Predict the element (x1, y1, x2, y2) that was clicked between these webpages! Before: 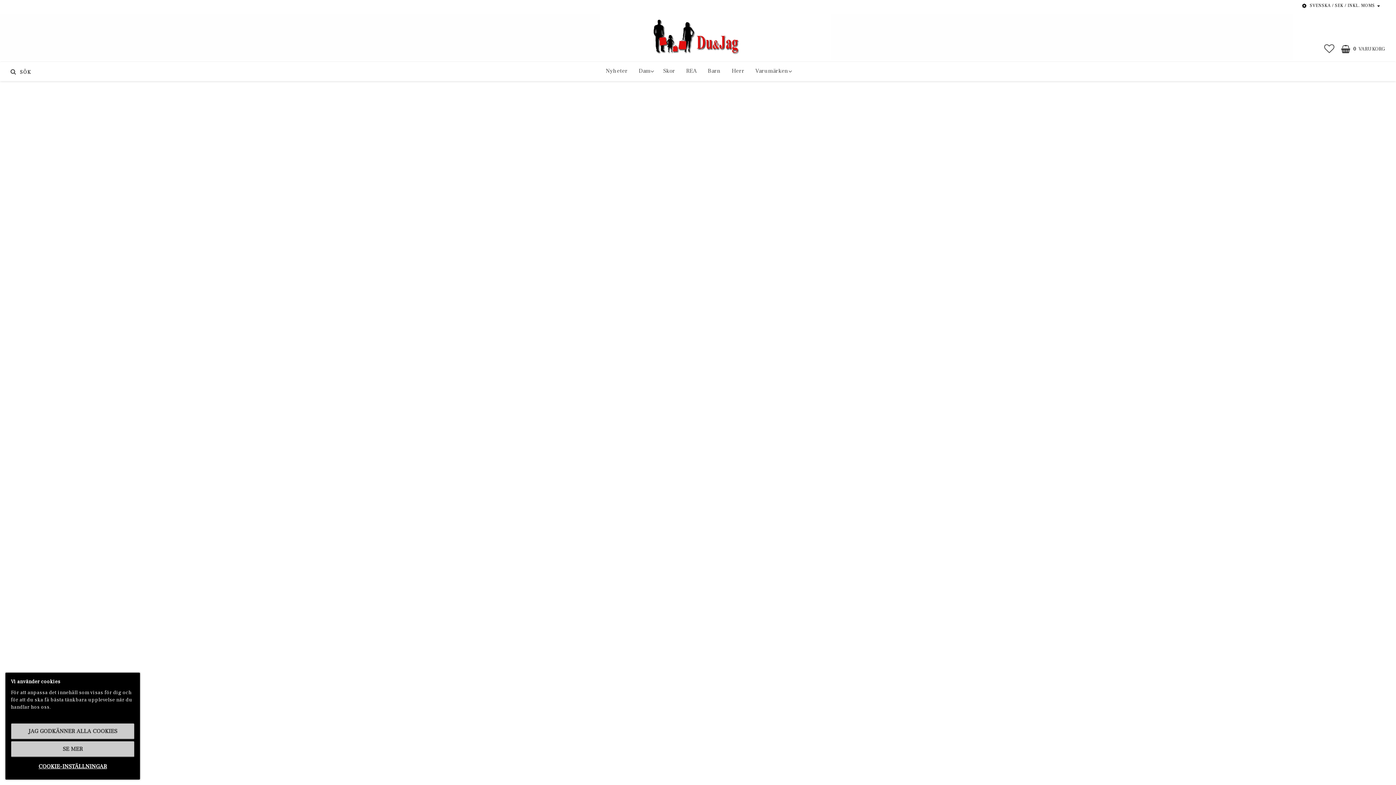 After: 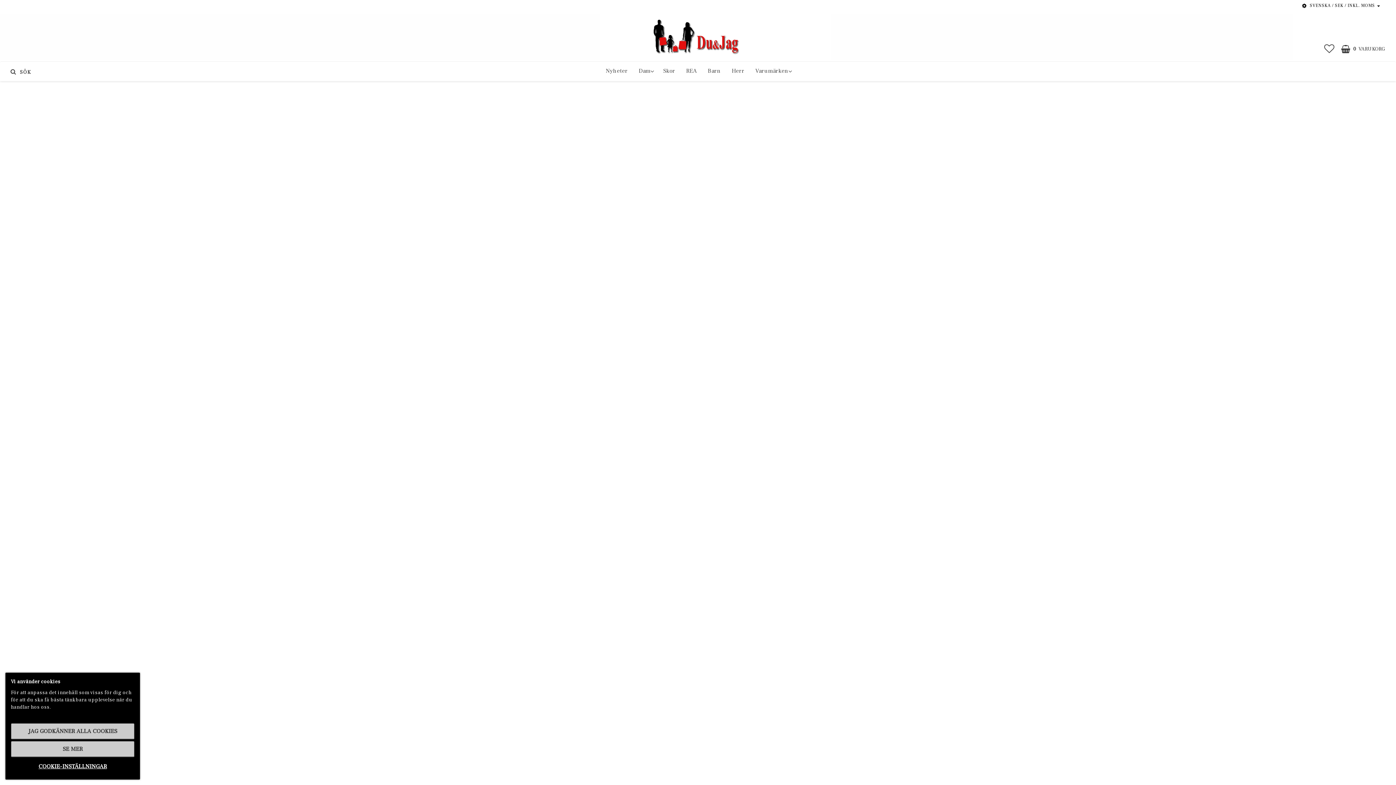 Action: label: KÖP… bbox: (610, 532, 634, 544)